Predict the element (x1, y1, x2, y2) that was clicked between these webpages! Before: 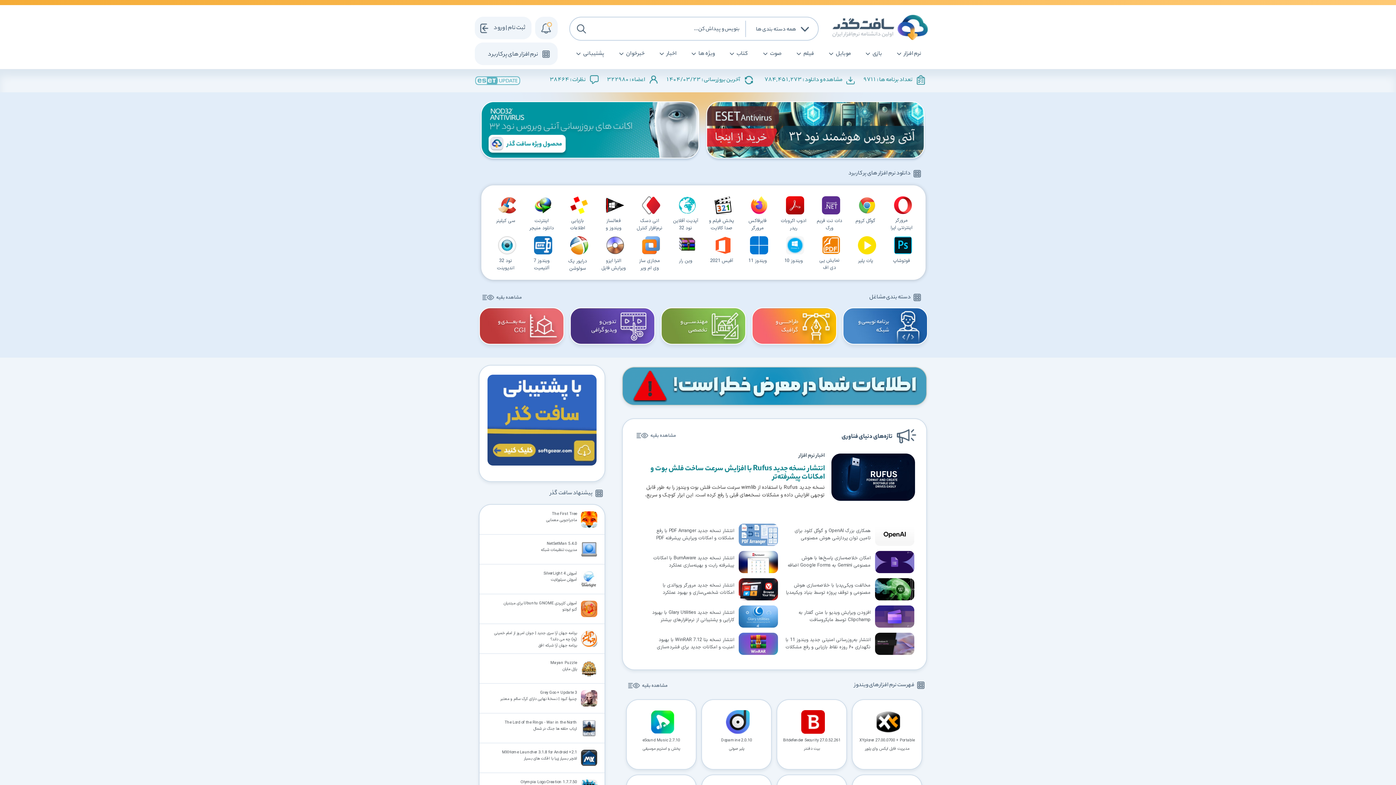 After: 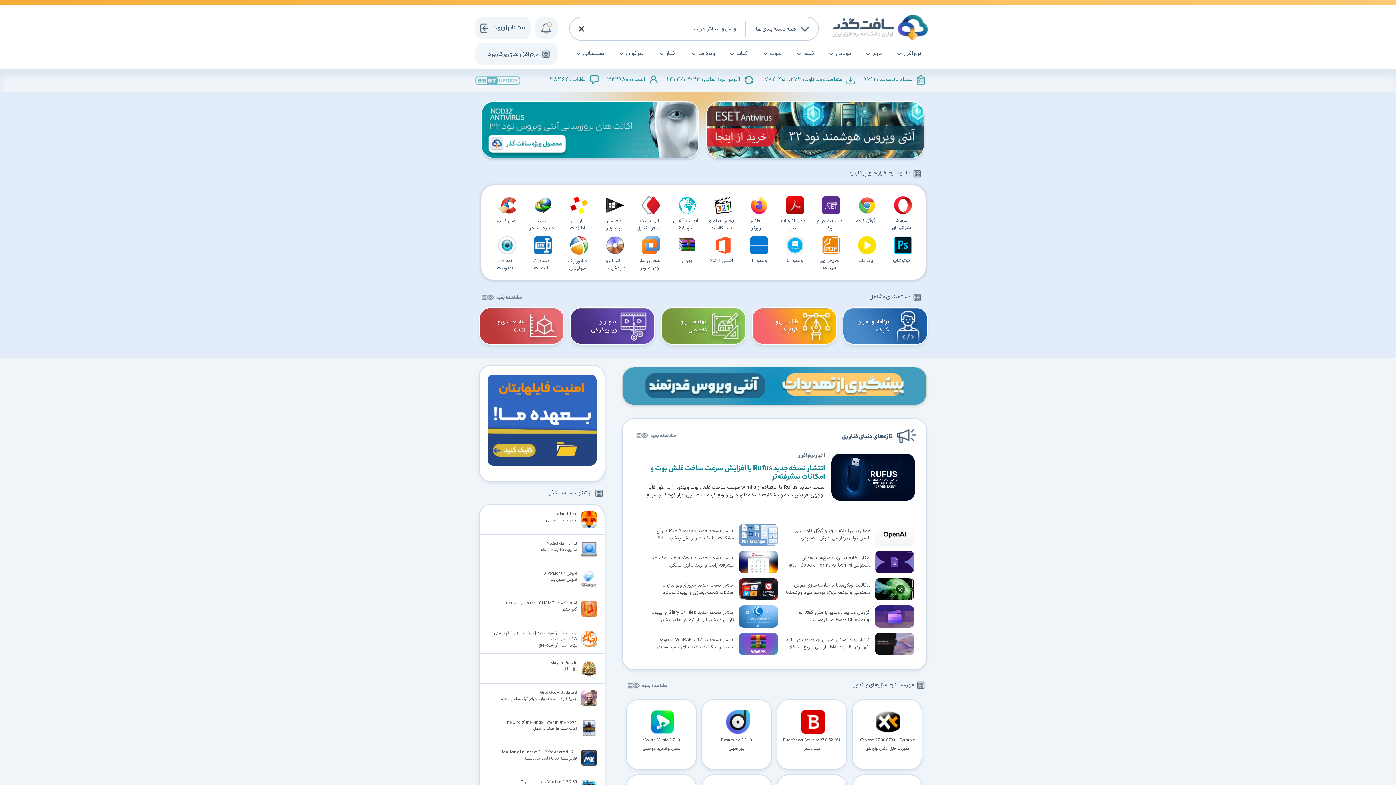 Action: bbox: (622, 366, 927, 405)